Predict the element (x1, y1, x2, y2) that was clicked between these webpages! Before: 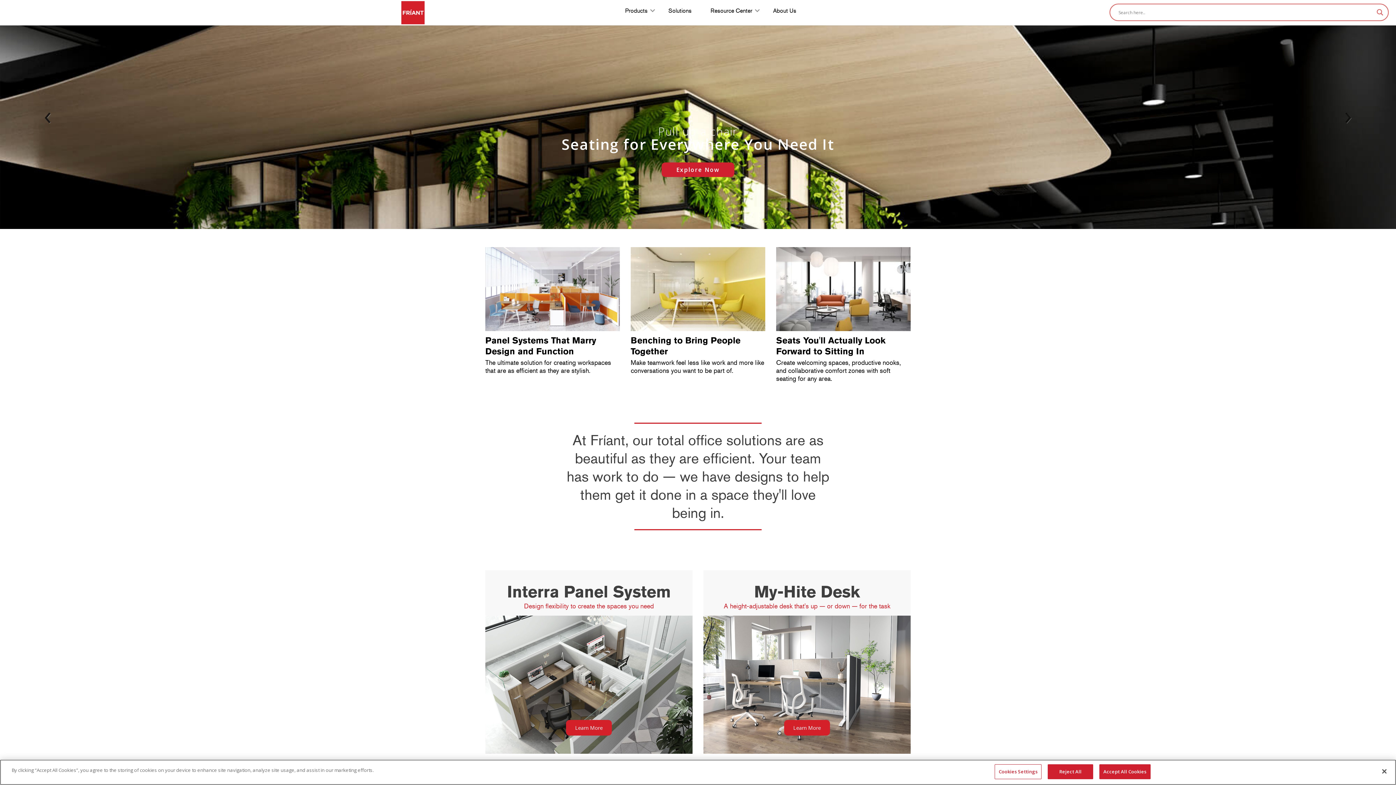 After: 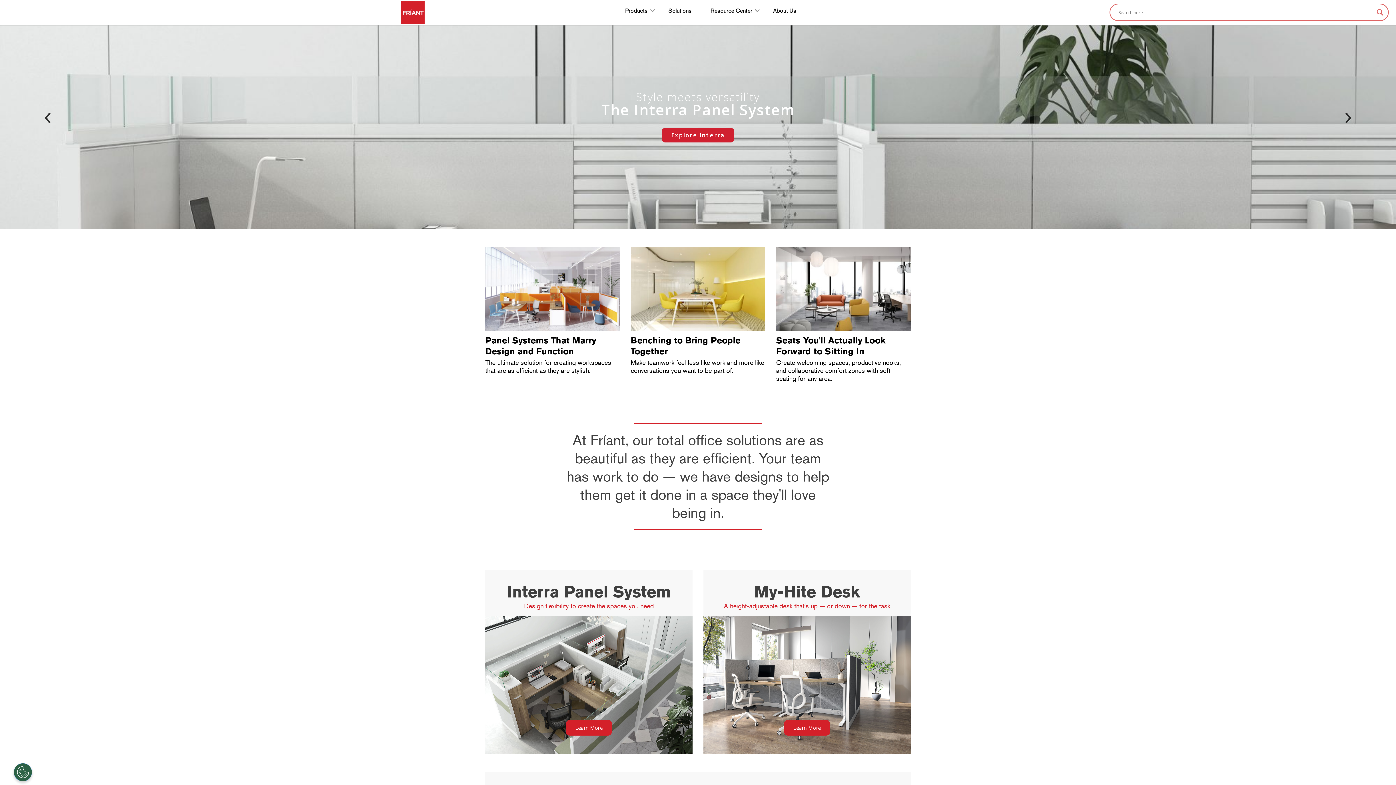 Action: label: Close bbox: (1376, 763, 1392, 779)